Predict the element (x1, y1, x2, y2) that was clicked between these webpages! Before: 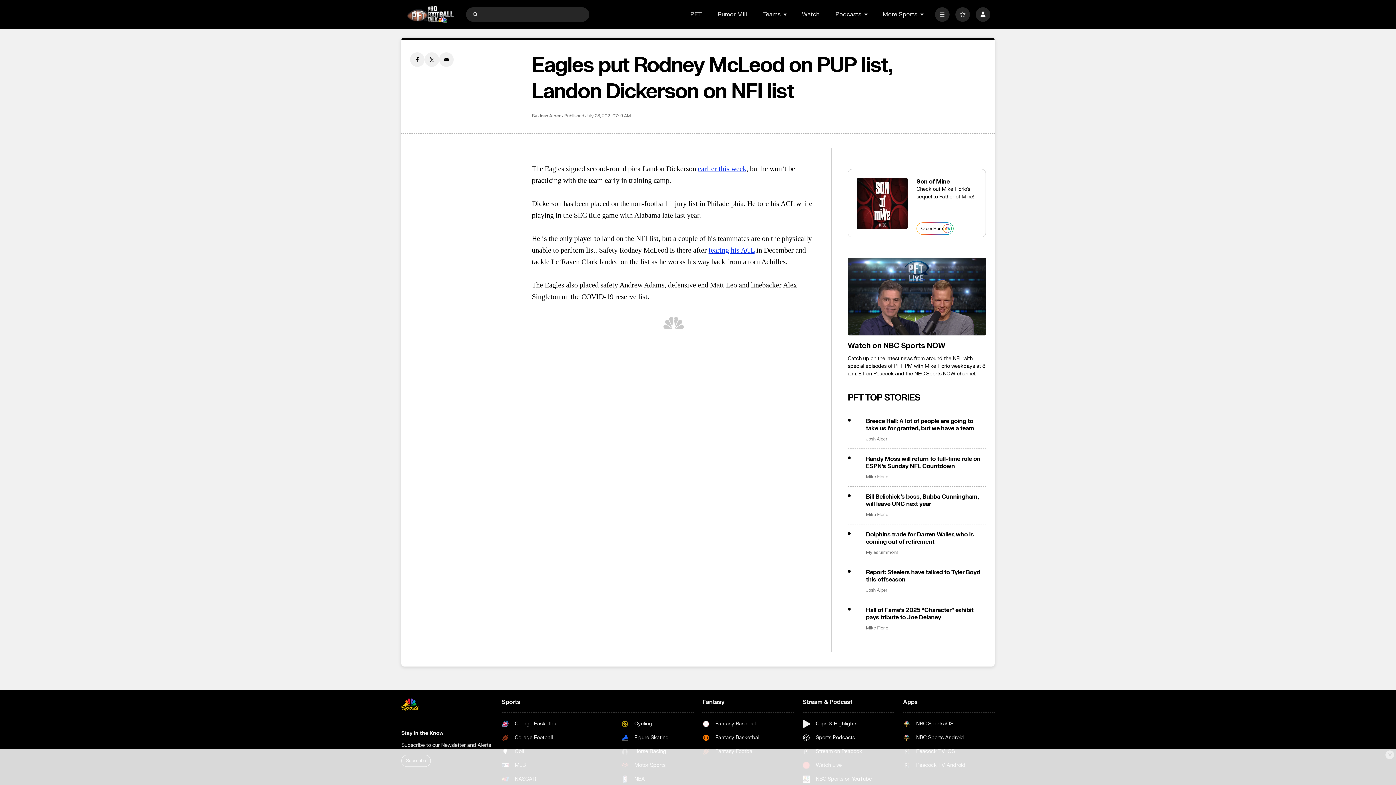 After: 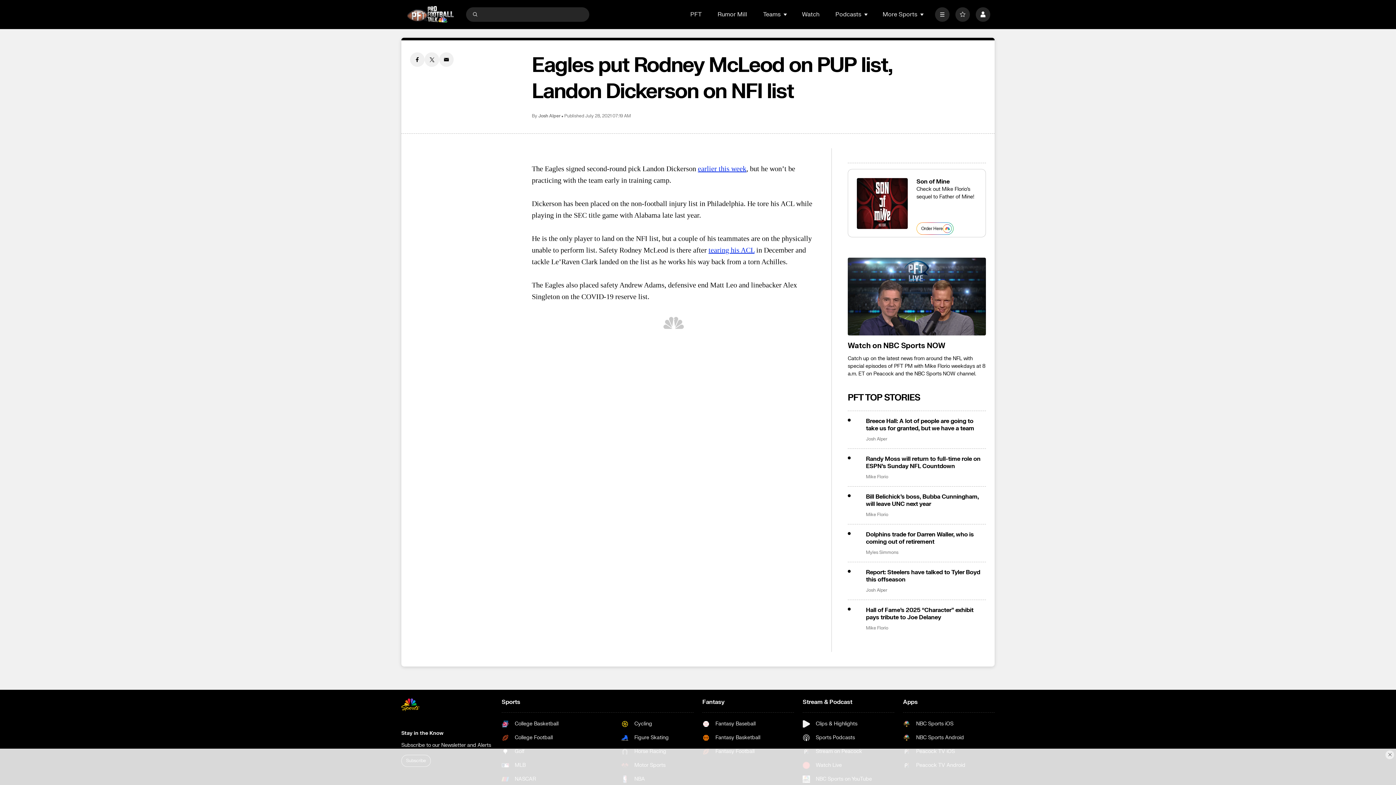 Action: label: <b>Watch on NBC Sports NOW</b> bbox: (848, 257, 986, 335)